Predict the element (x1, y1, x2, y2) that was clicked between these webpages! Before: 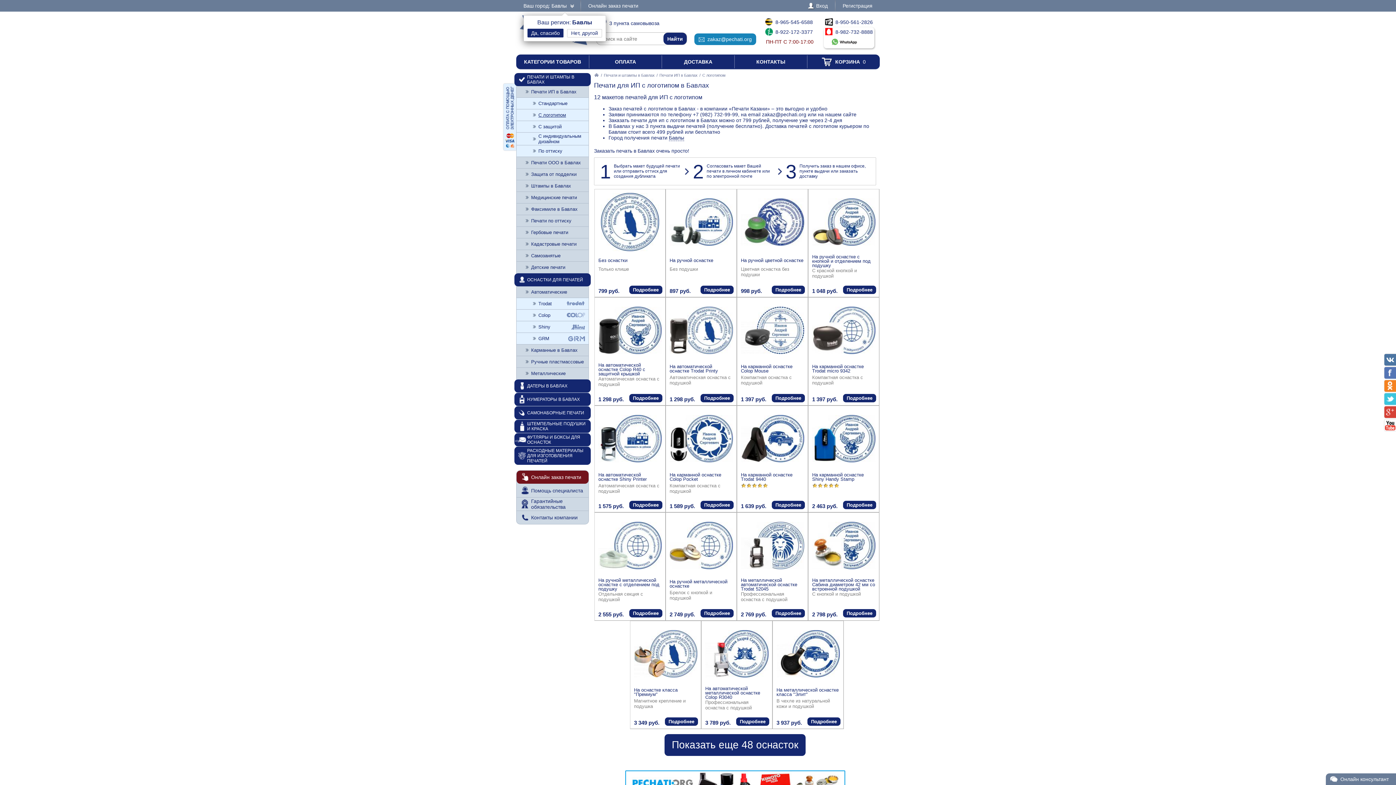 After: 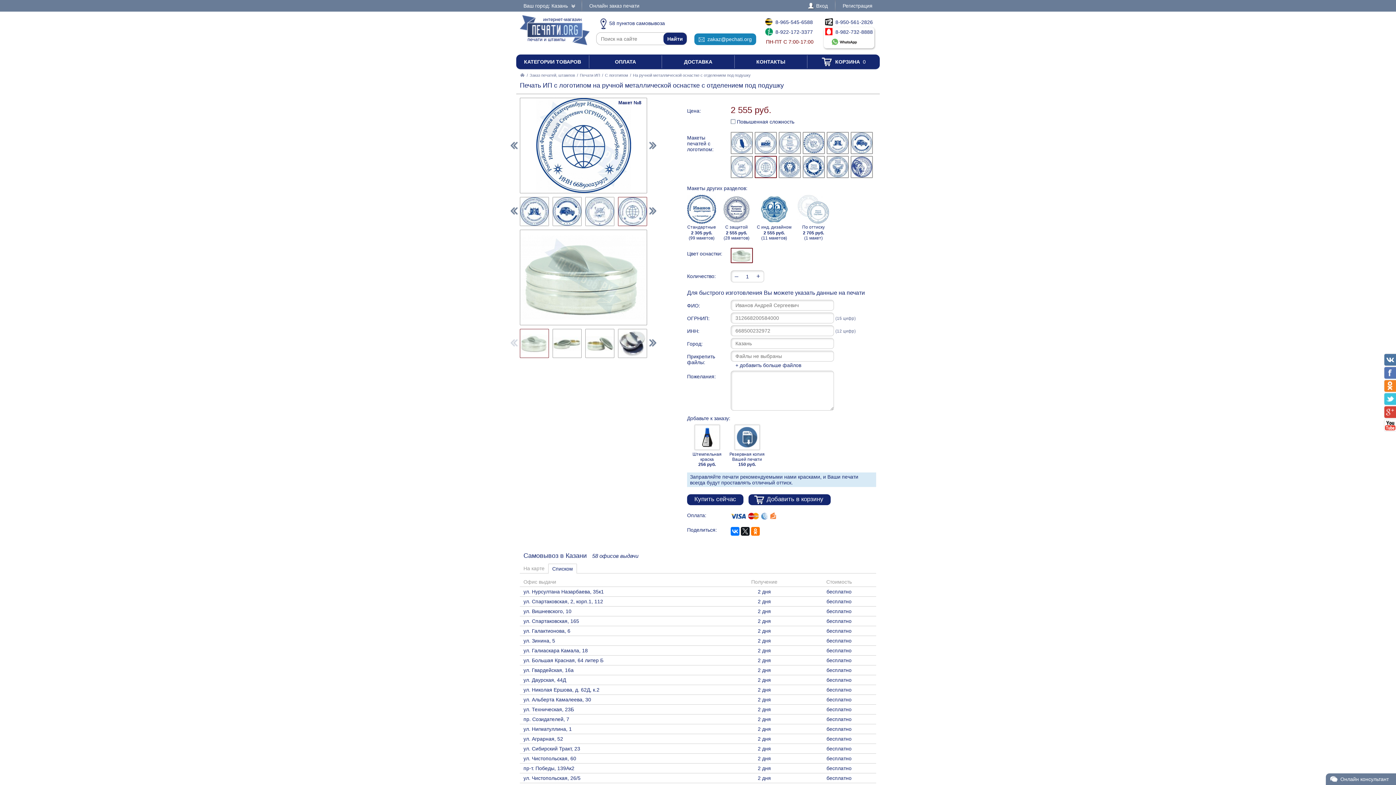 Action: label: Подробнее bbox: (629, 609, 662, 617)